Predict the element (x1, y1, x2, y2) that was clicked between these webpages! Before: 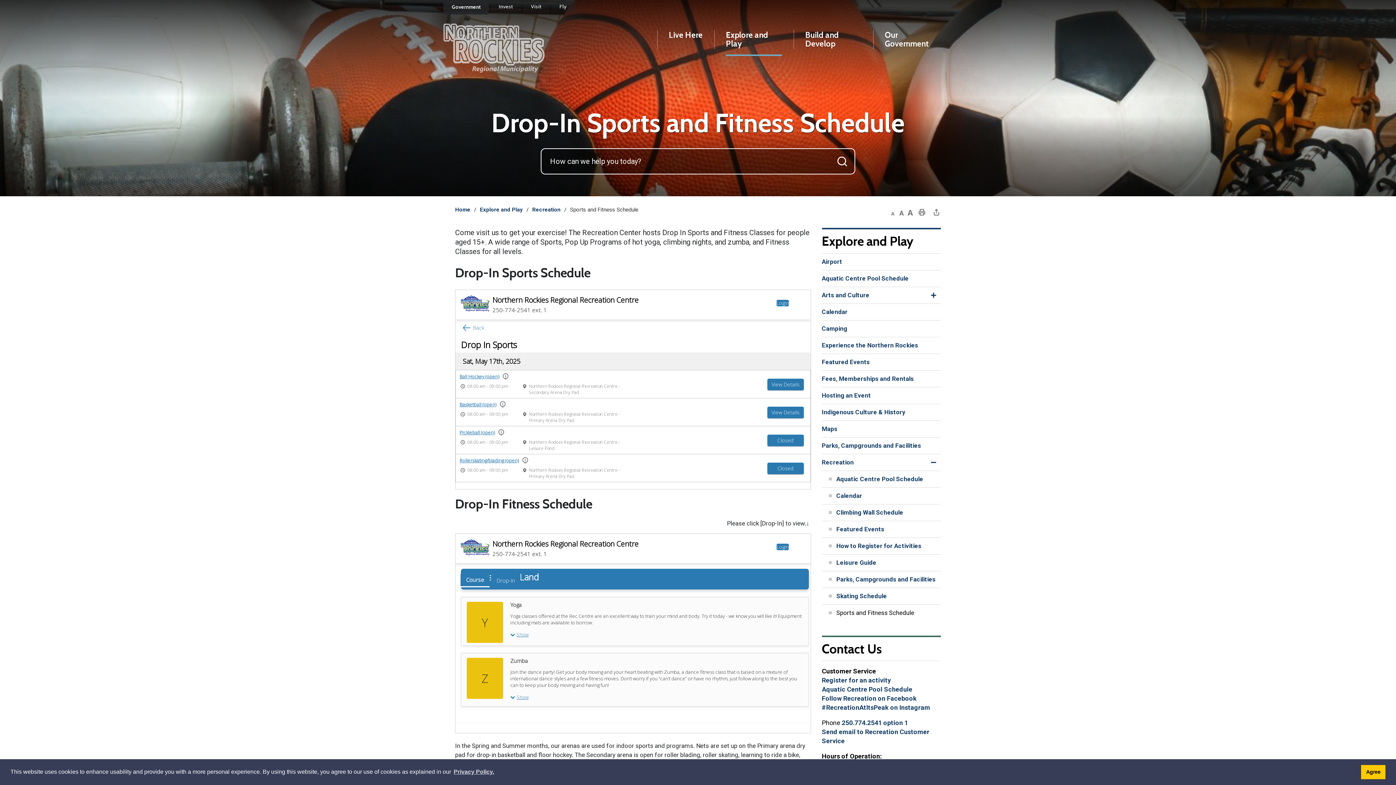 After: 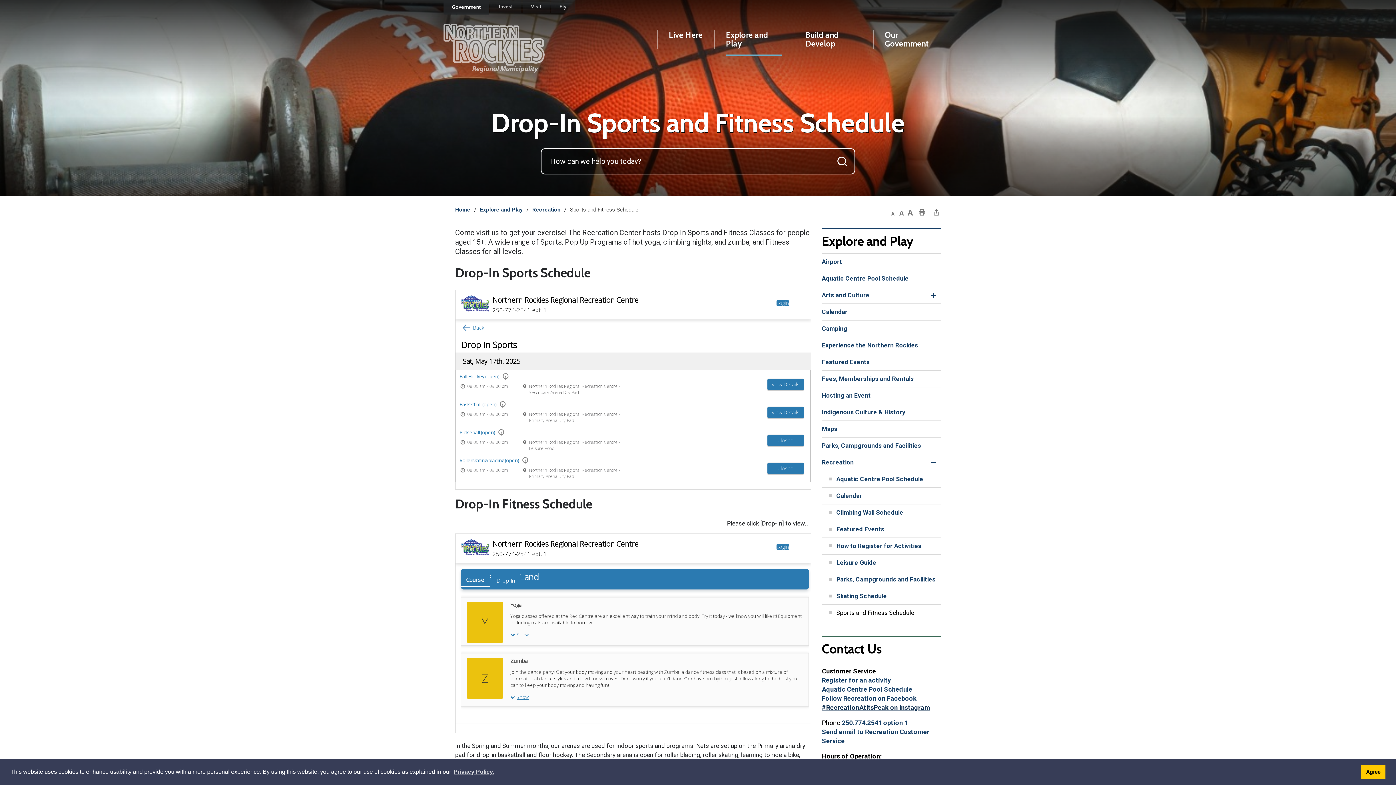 Action: bbox: (822, 703, 930, 711) label: #RecreationAtItsPeak on Instagram